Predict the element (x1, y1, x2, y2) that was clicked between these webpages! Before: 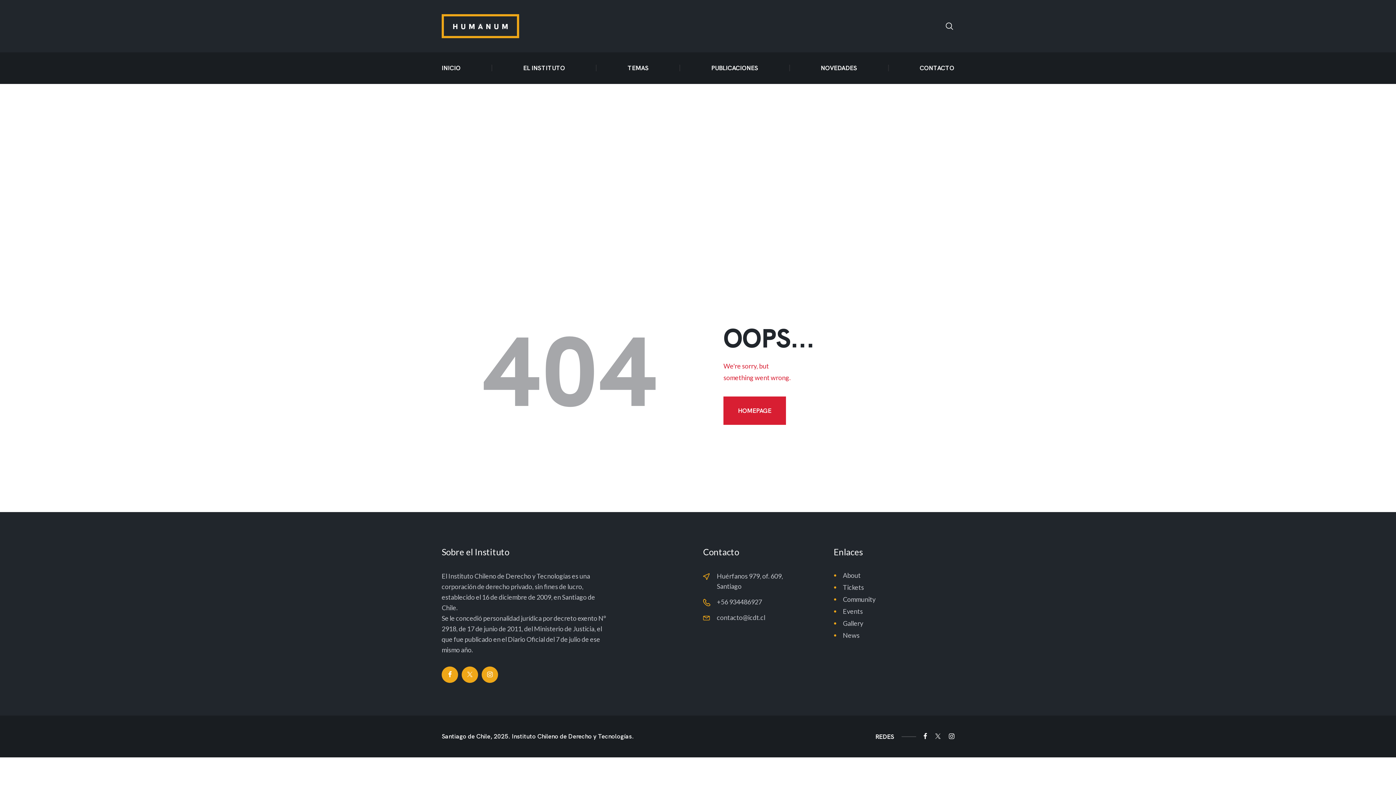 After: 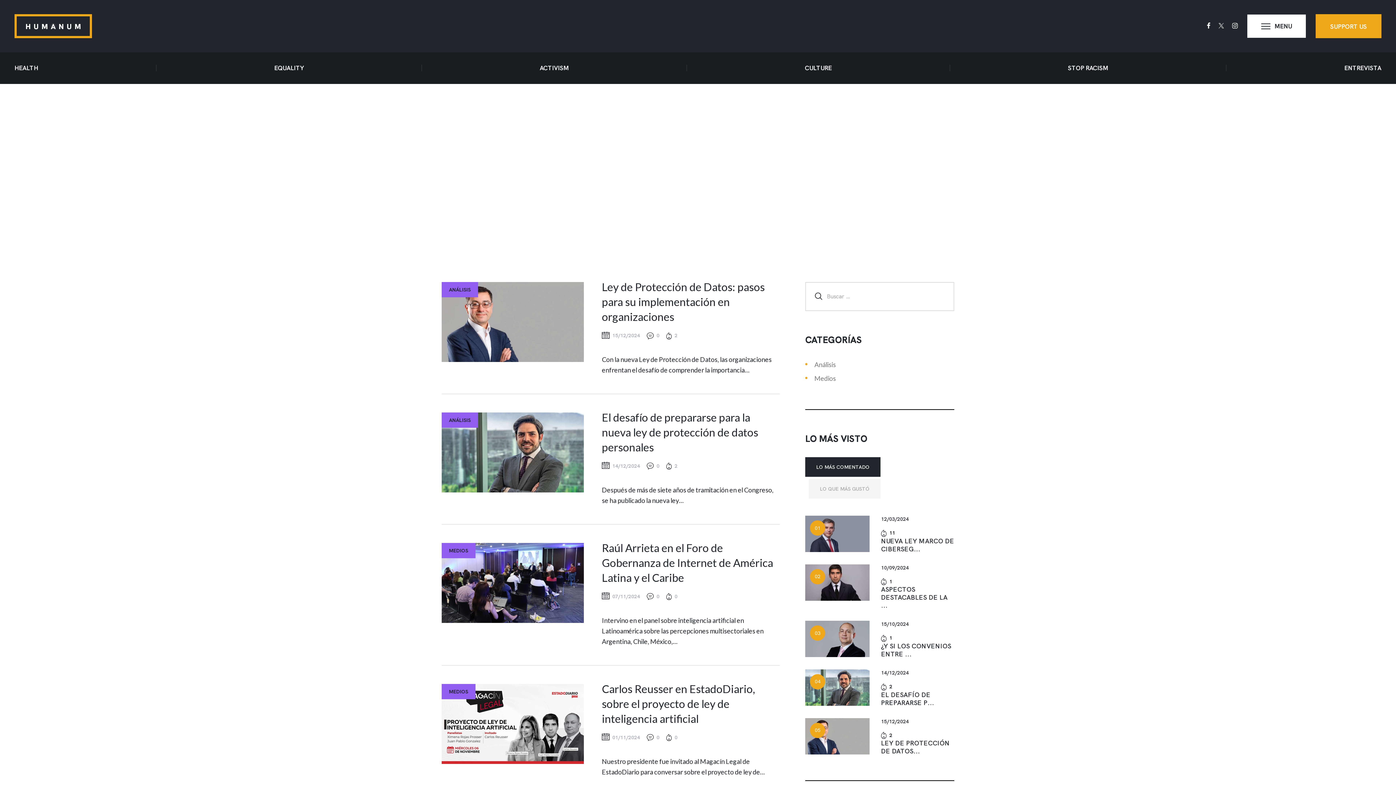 Action: label: News bbox: (843, 629, 859, 641)